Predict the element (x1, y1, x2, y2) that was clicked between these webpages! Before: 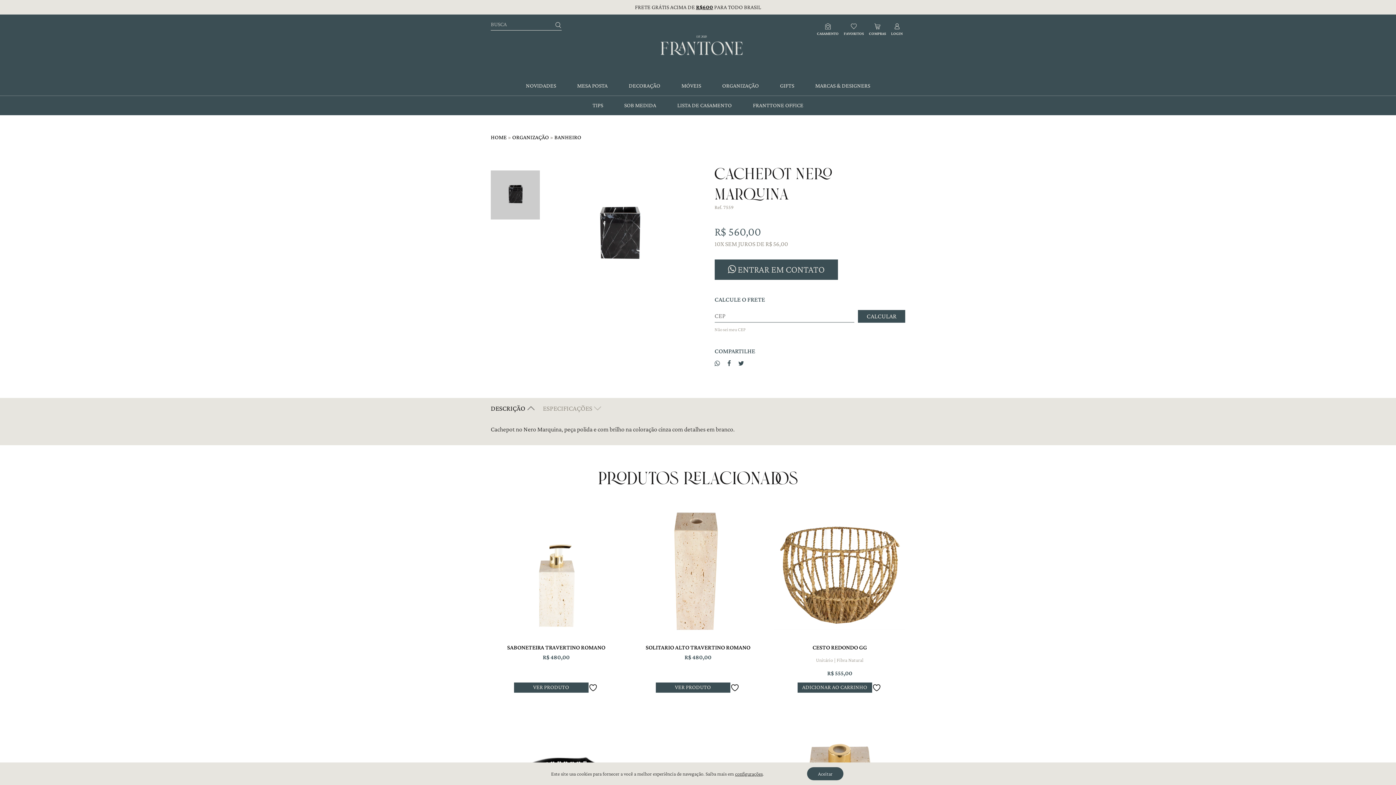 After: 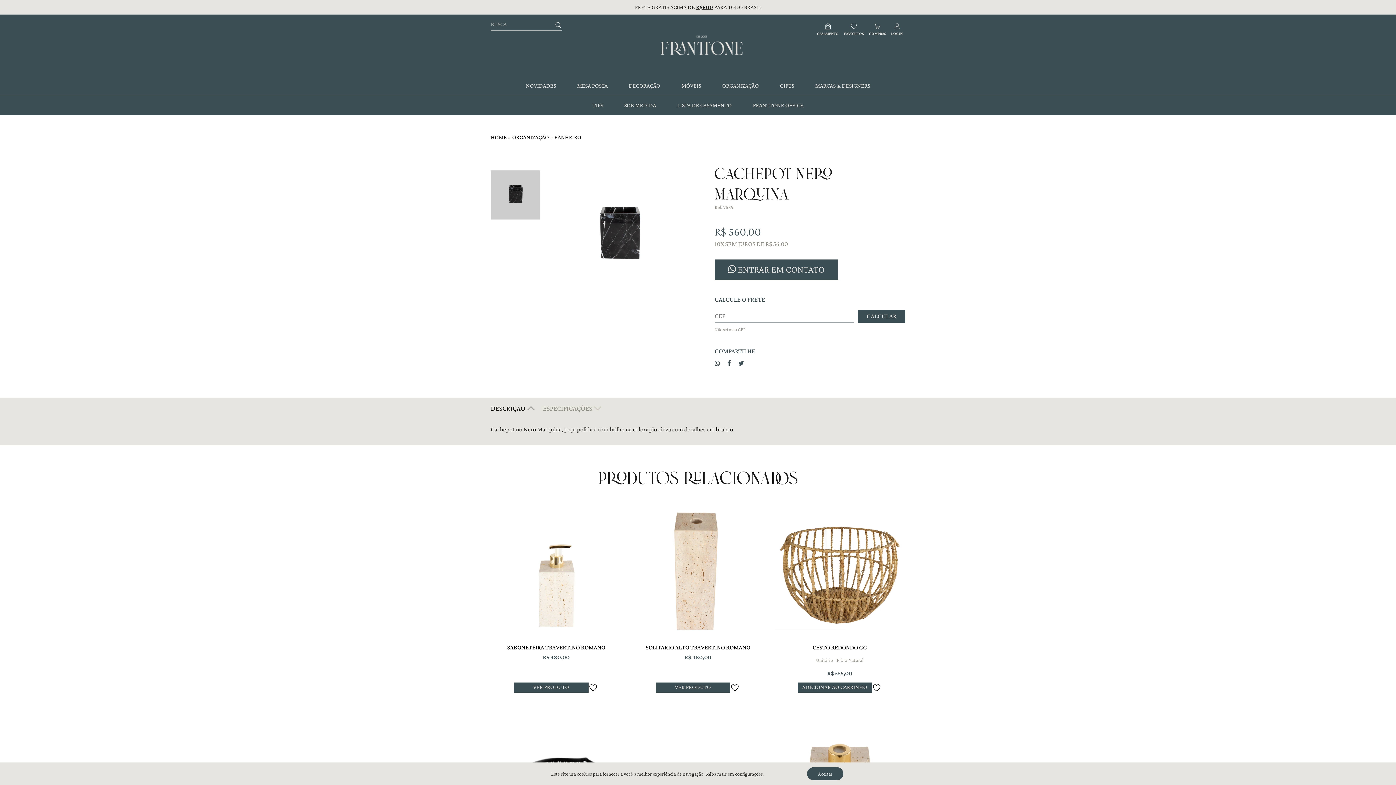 Action: bbox: (738, 359, 751, 367)